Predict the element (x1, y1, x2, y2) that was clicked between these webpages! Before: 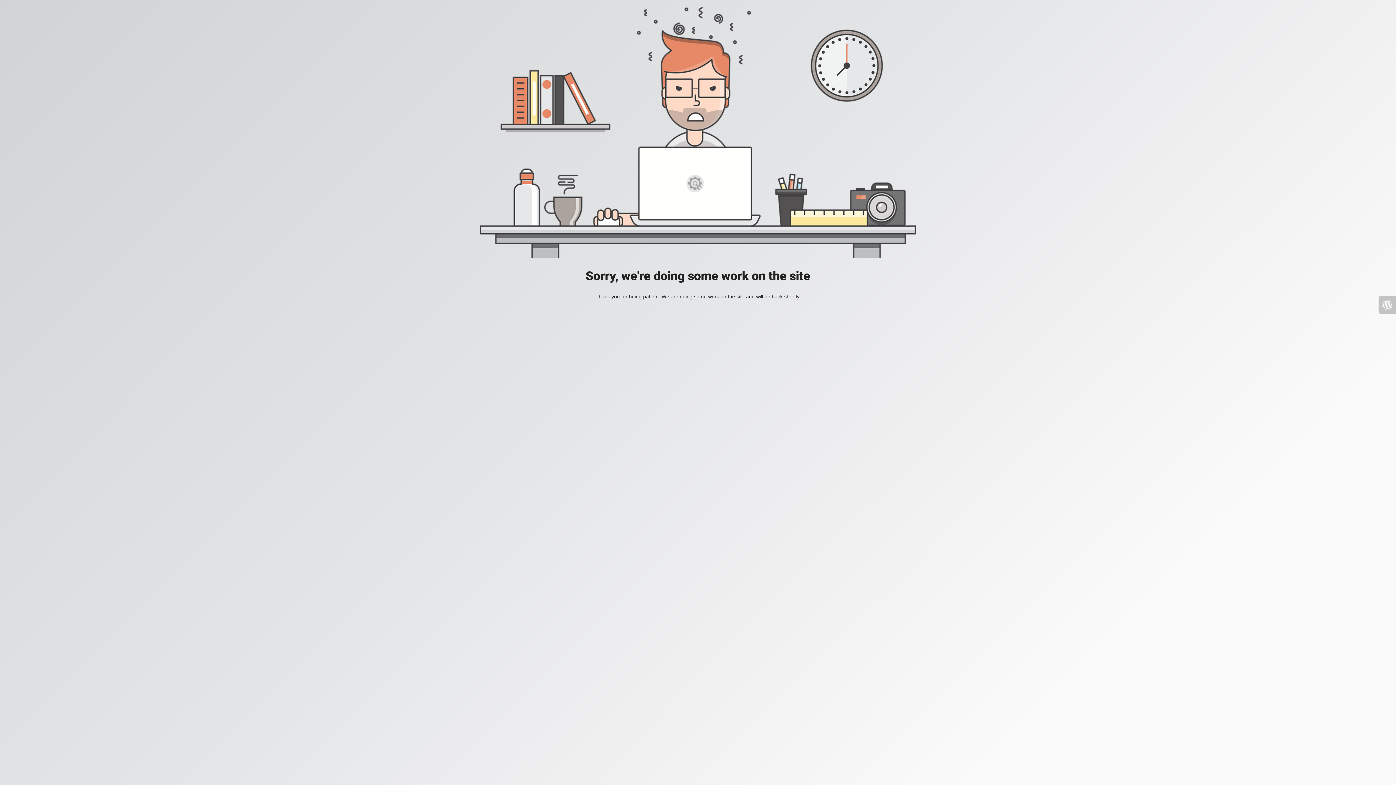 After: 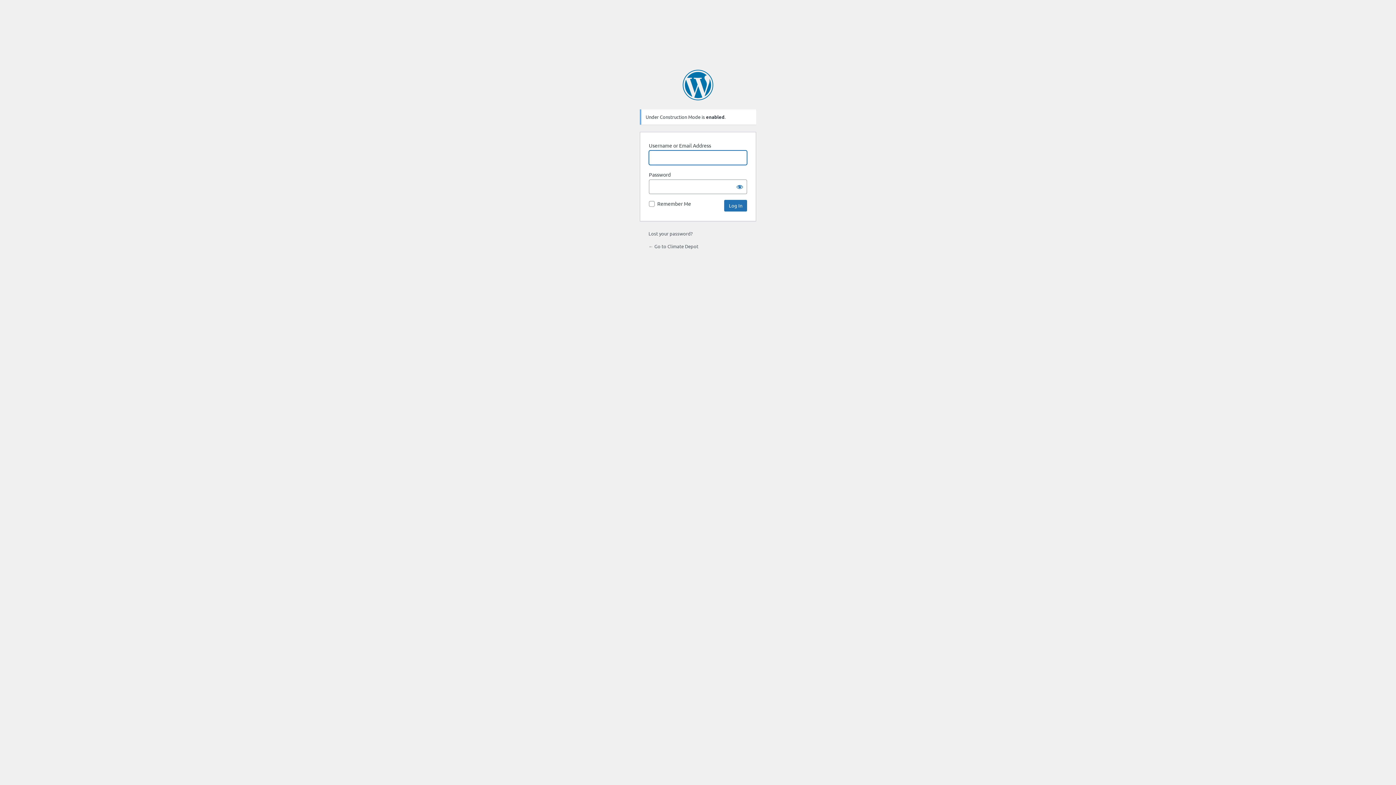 Action: bbox: (1378, 296, 1396, 313)